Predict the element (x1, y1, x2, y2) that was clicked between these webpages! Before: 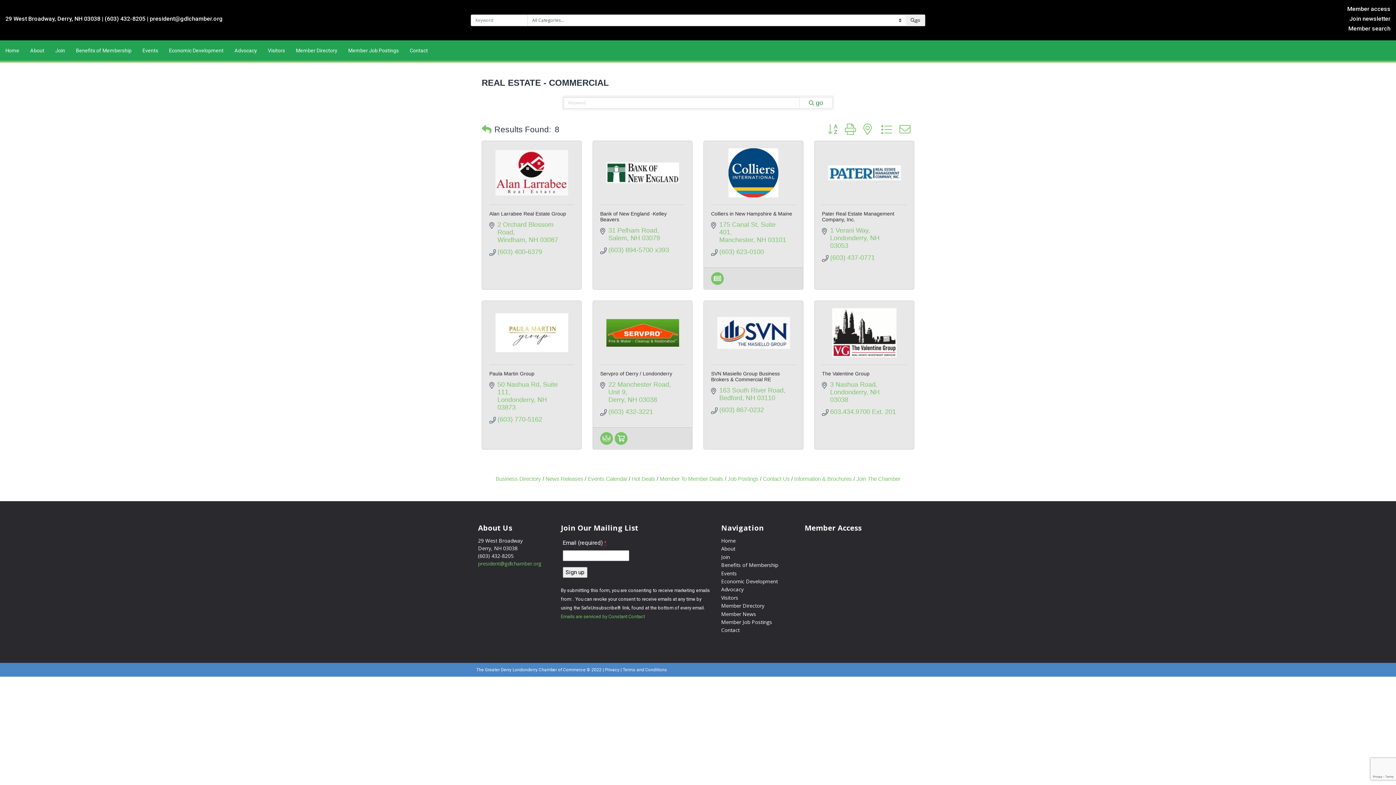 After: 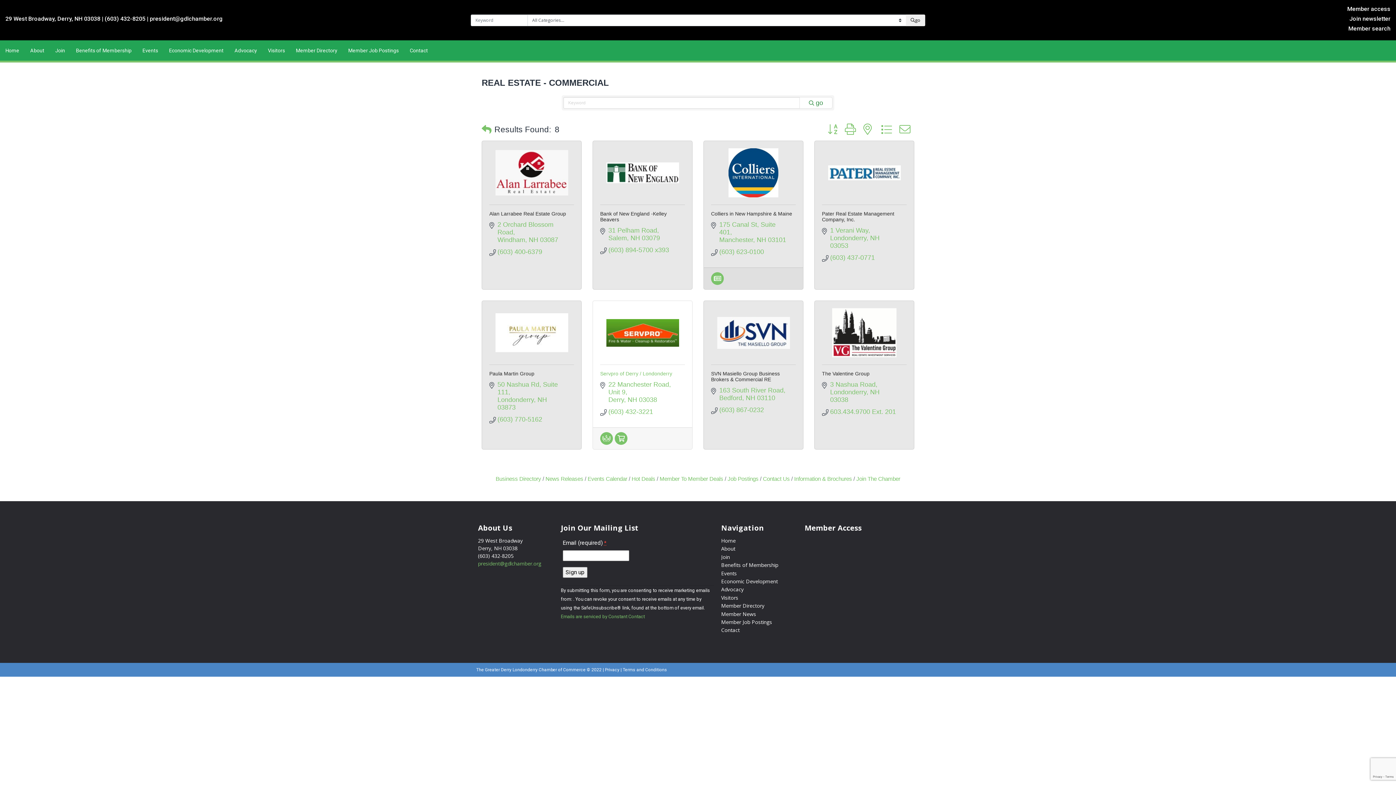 Action: bbox: (600, 370, 672, 376) label: Servpro of Derry / Londonderry